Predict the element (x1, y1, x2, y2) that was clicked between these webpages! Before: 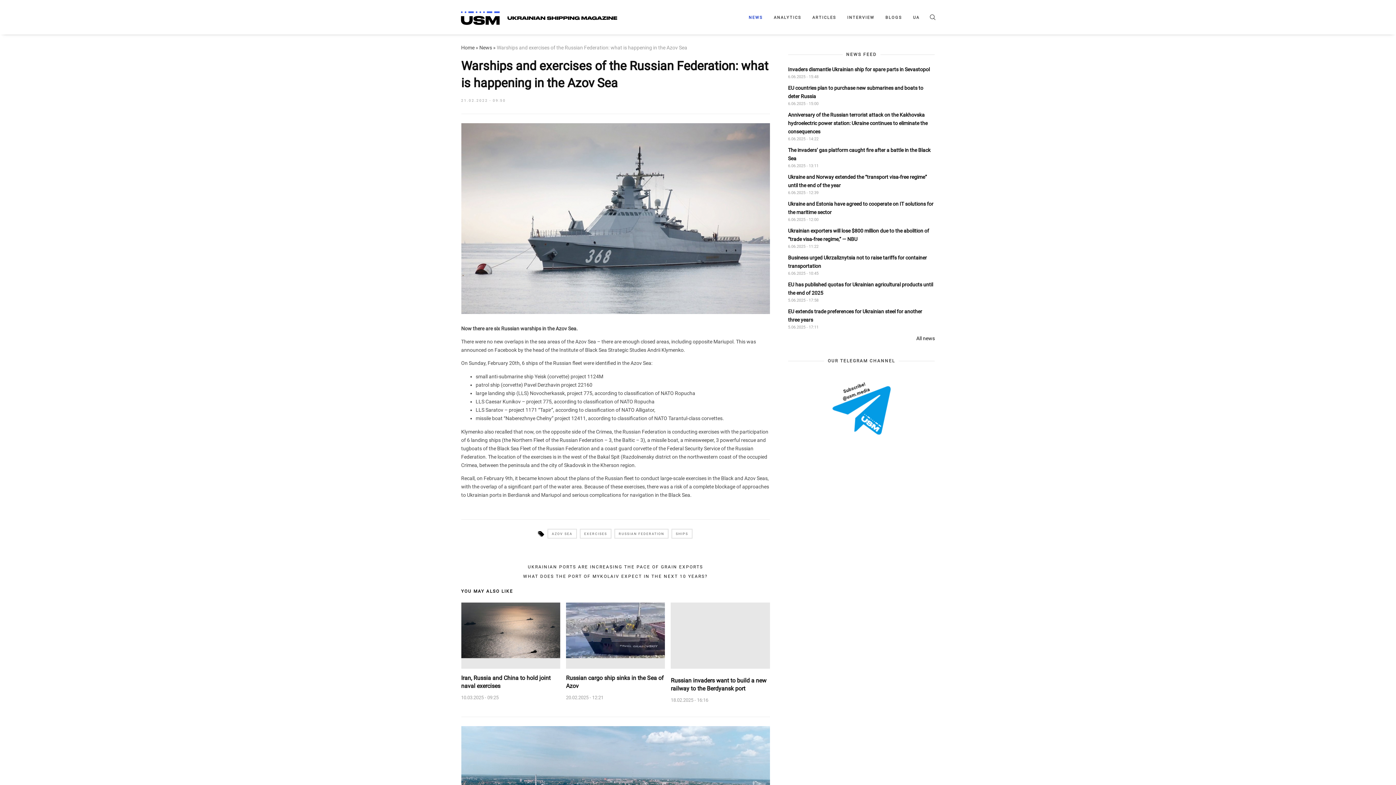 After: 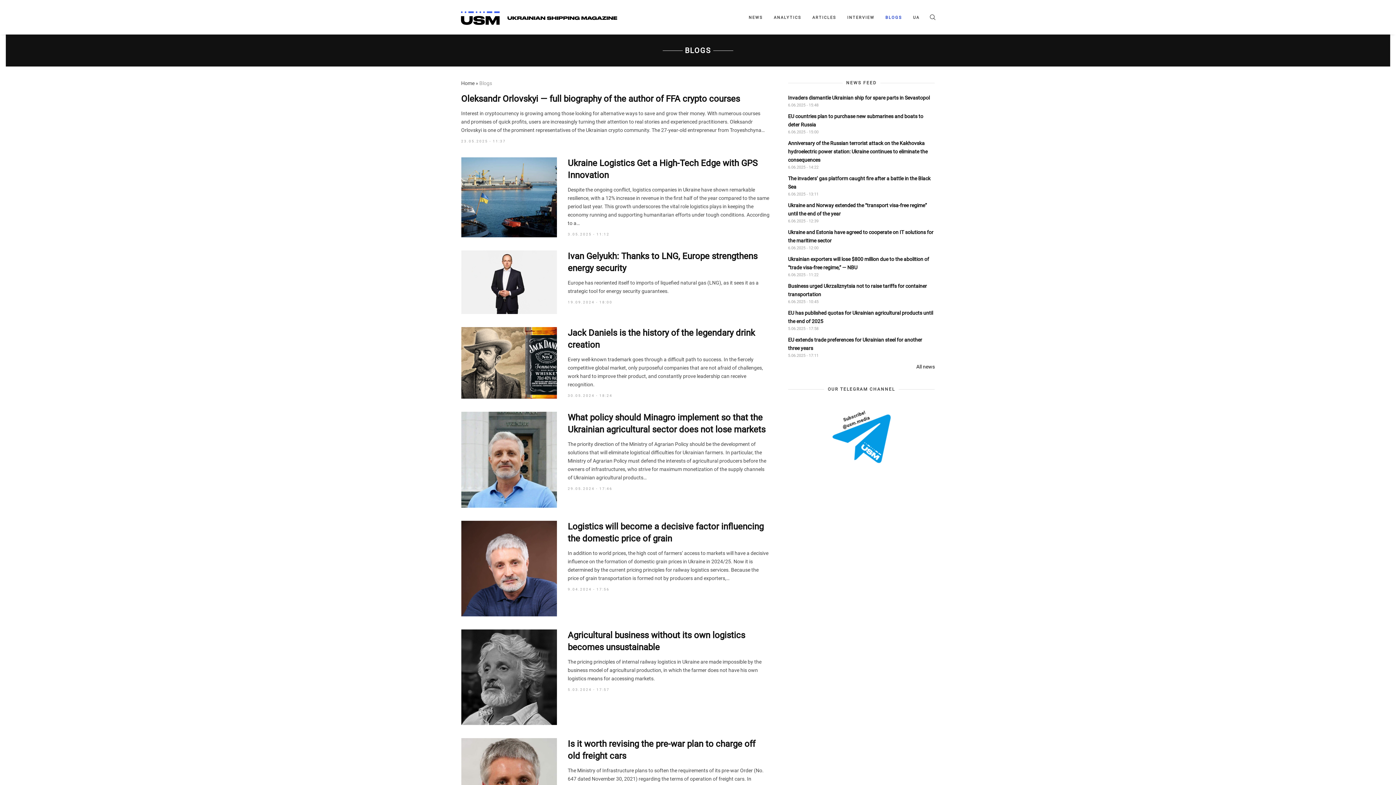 Action: label: BLOGS bbox: (885, 14, 902, 20)